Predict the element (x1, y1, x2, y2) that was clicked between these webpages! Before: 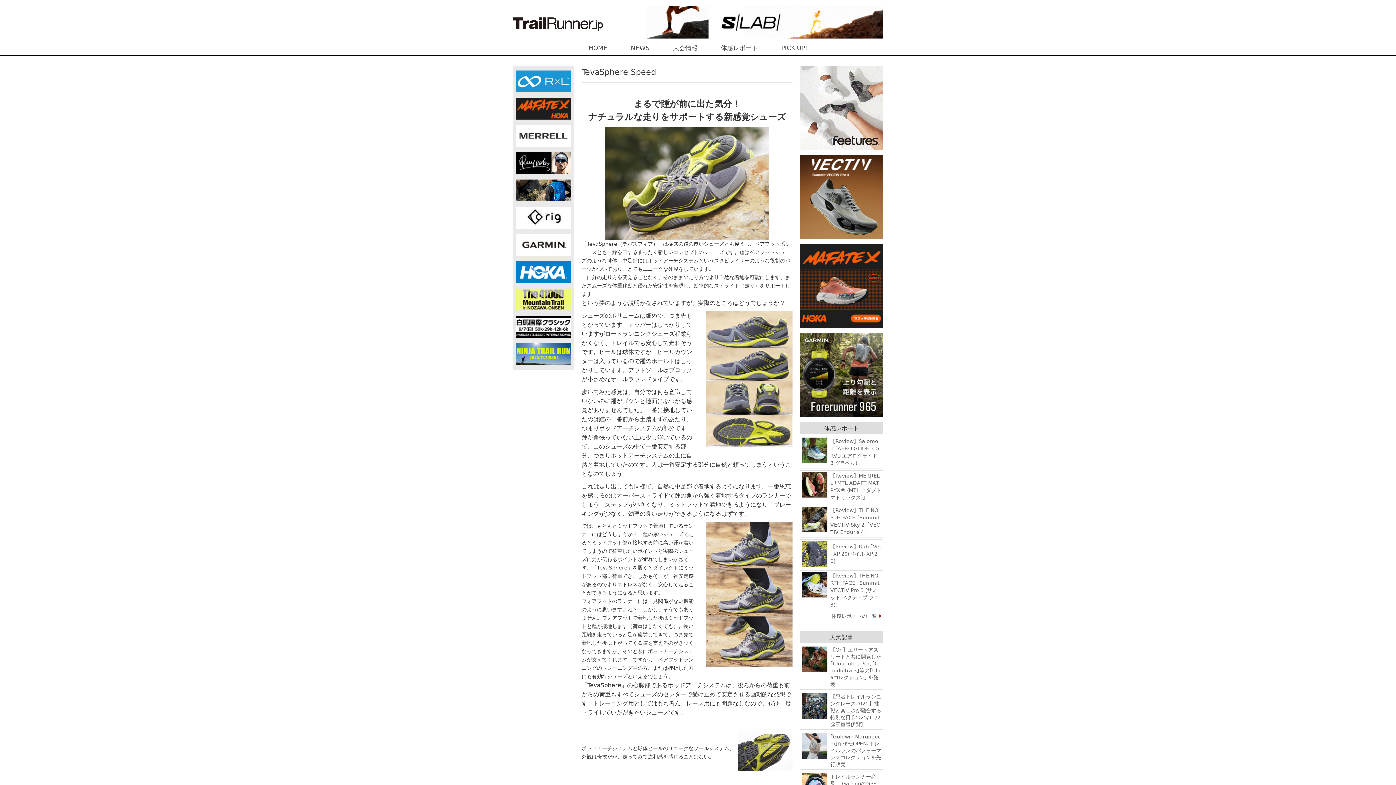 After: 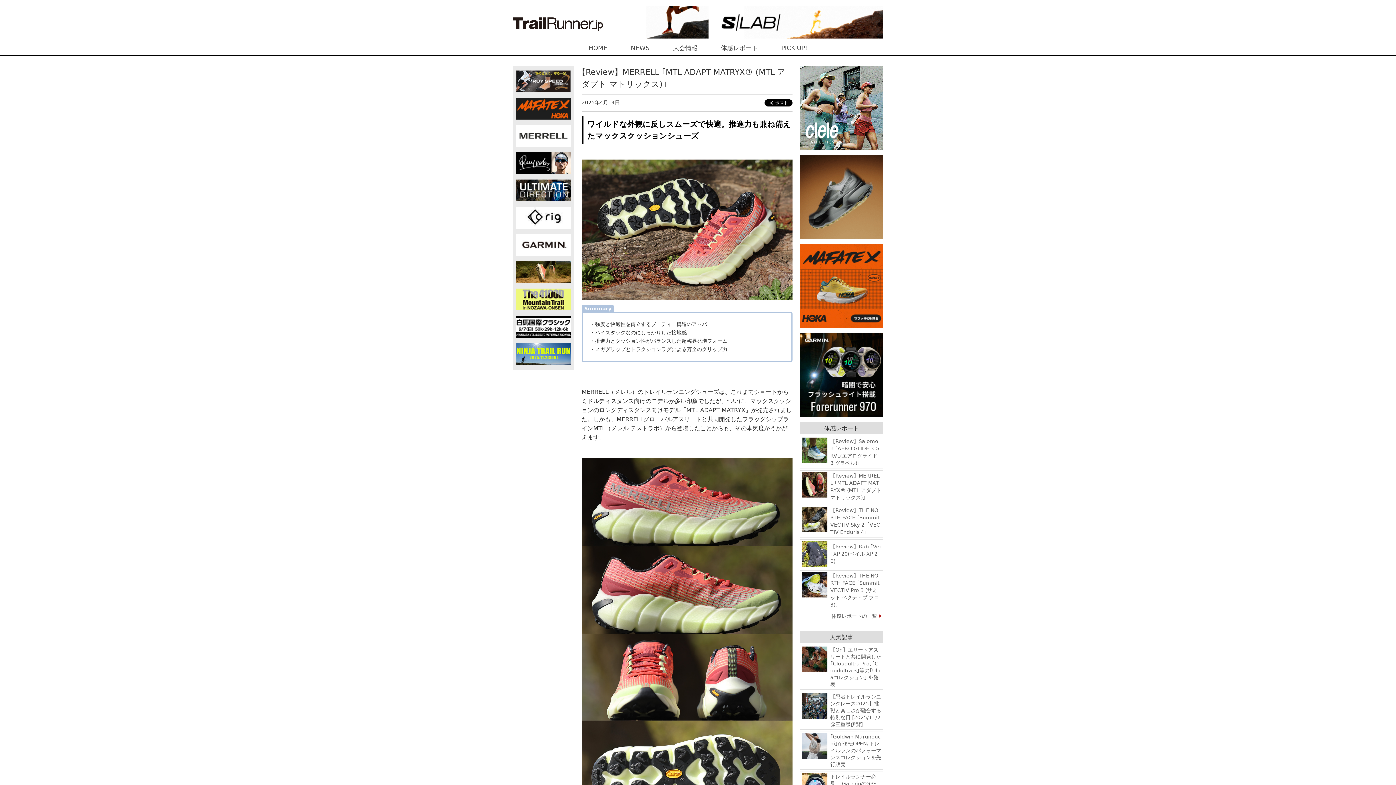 Action: bbox: (802, 481, 827, 487)